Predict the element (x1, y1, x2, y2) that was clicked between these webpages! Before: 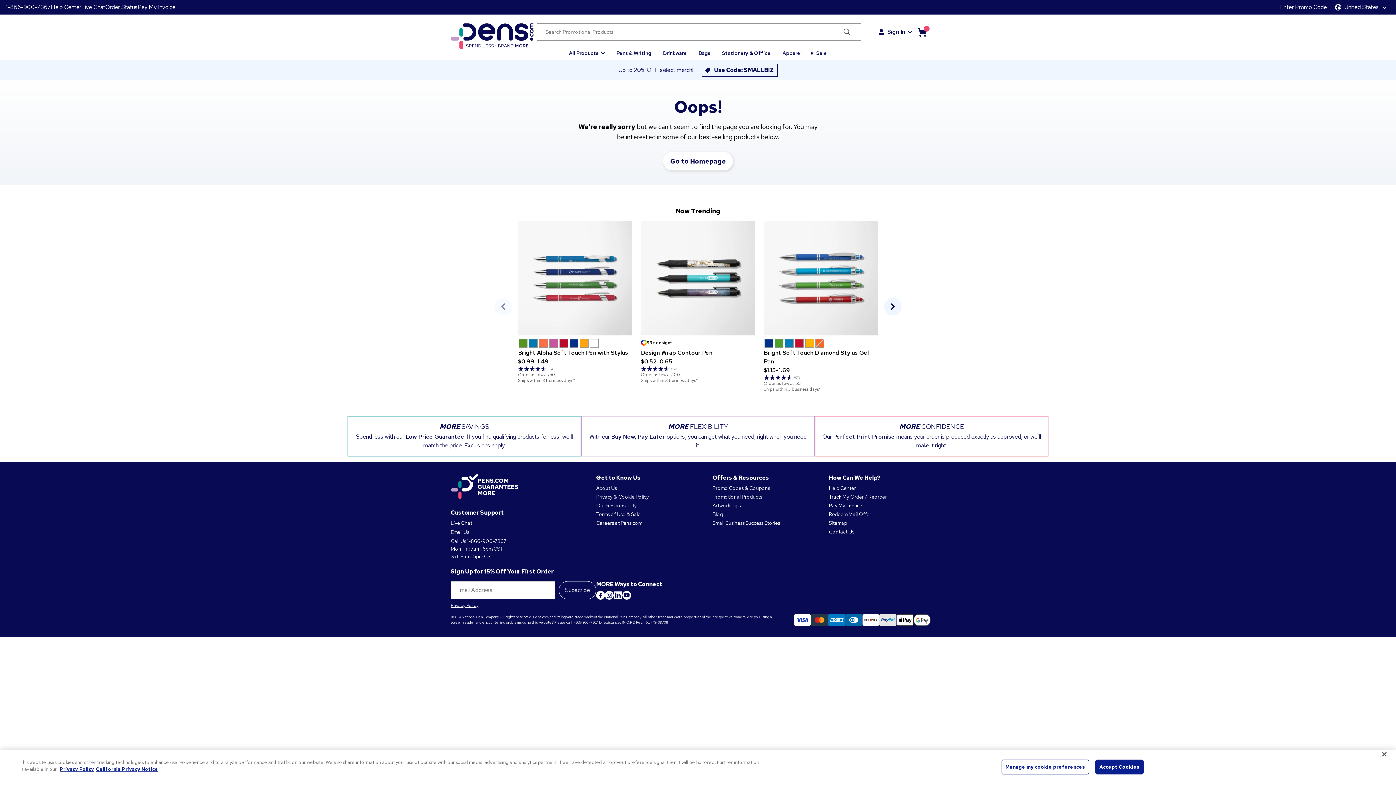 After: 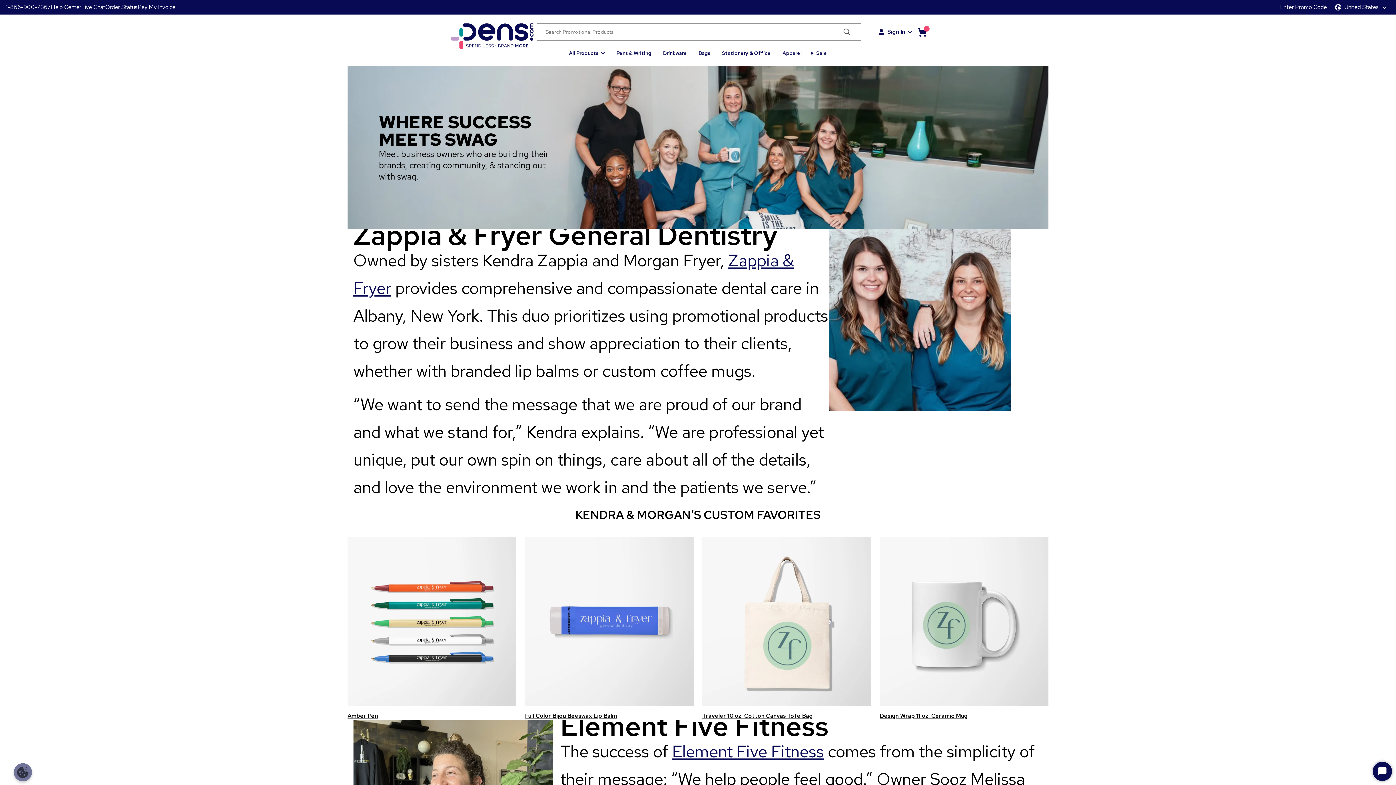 Action: bbox: (712, 519, 780, 526) label: Small Business Success Stories